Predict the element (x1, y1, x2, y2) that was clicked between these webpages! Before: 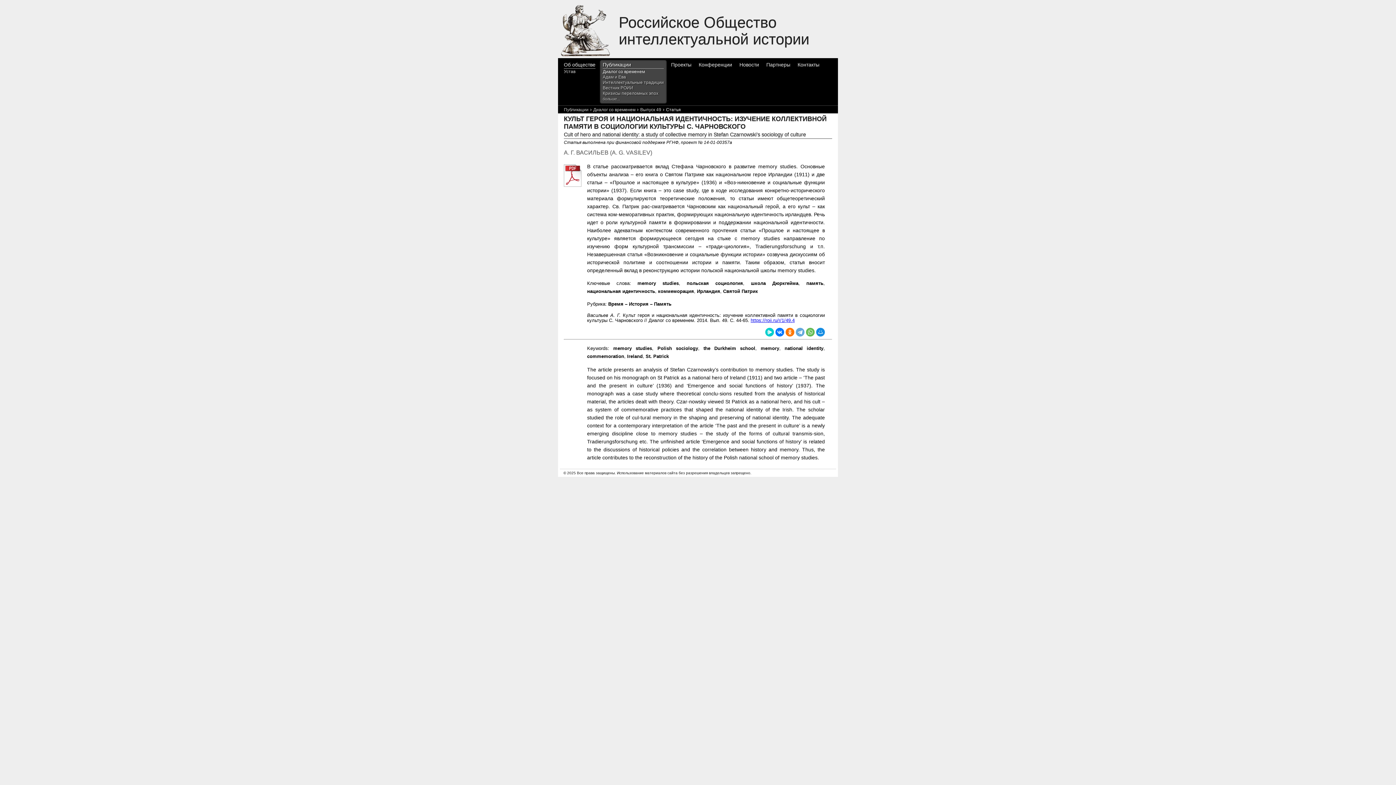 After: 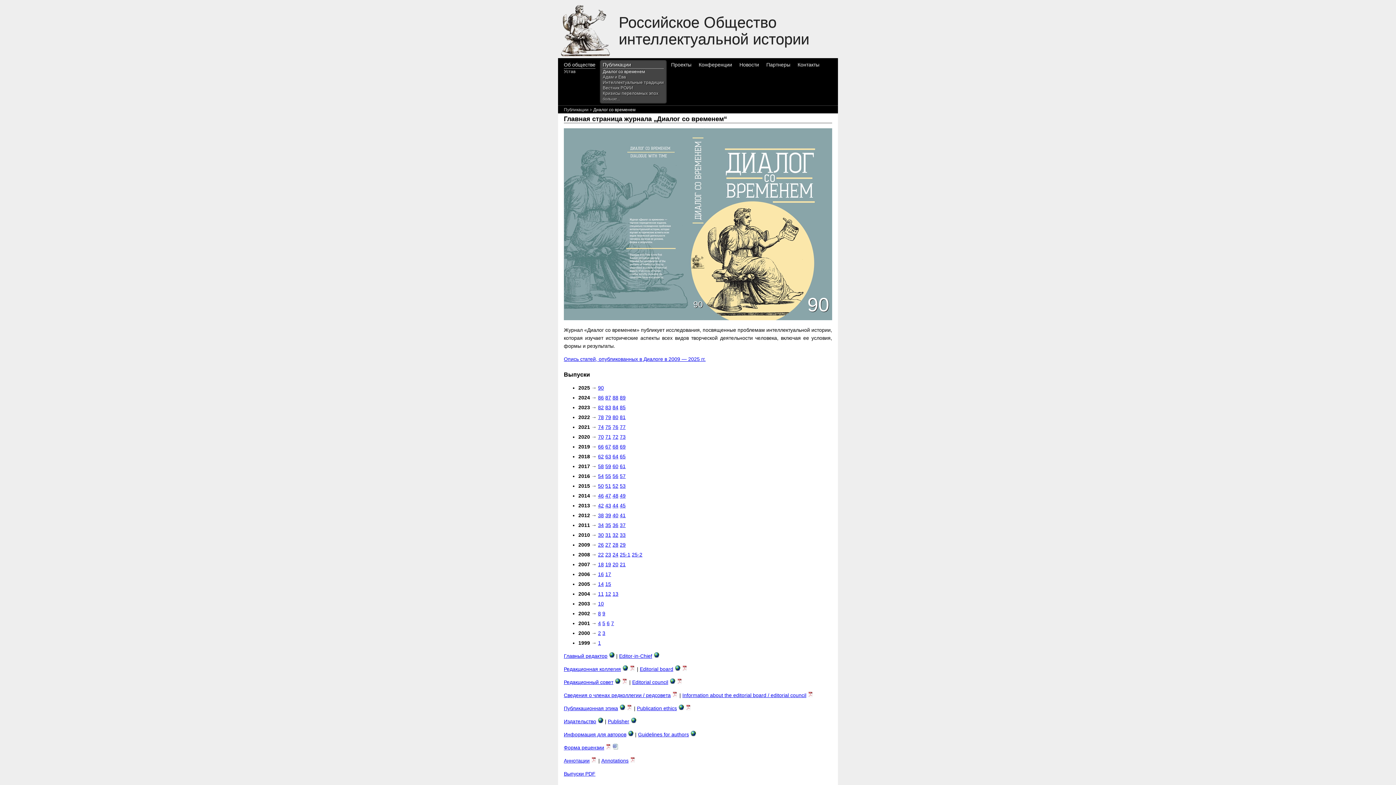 Action: label: Диалог со временем bbox: (602, 69, 645, 74)